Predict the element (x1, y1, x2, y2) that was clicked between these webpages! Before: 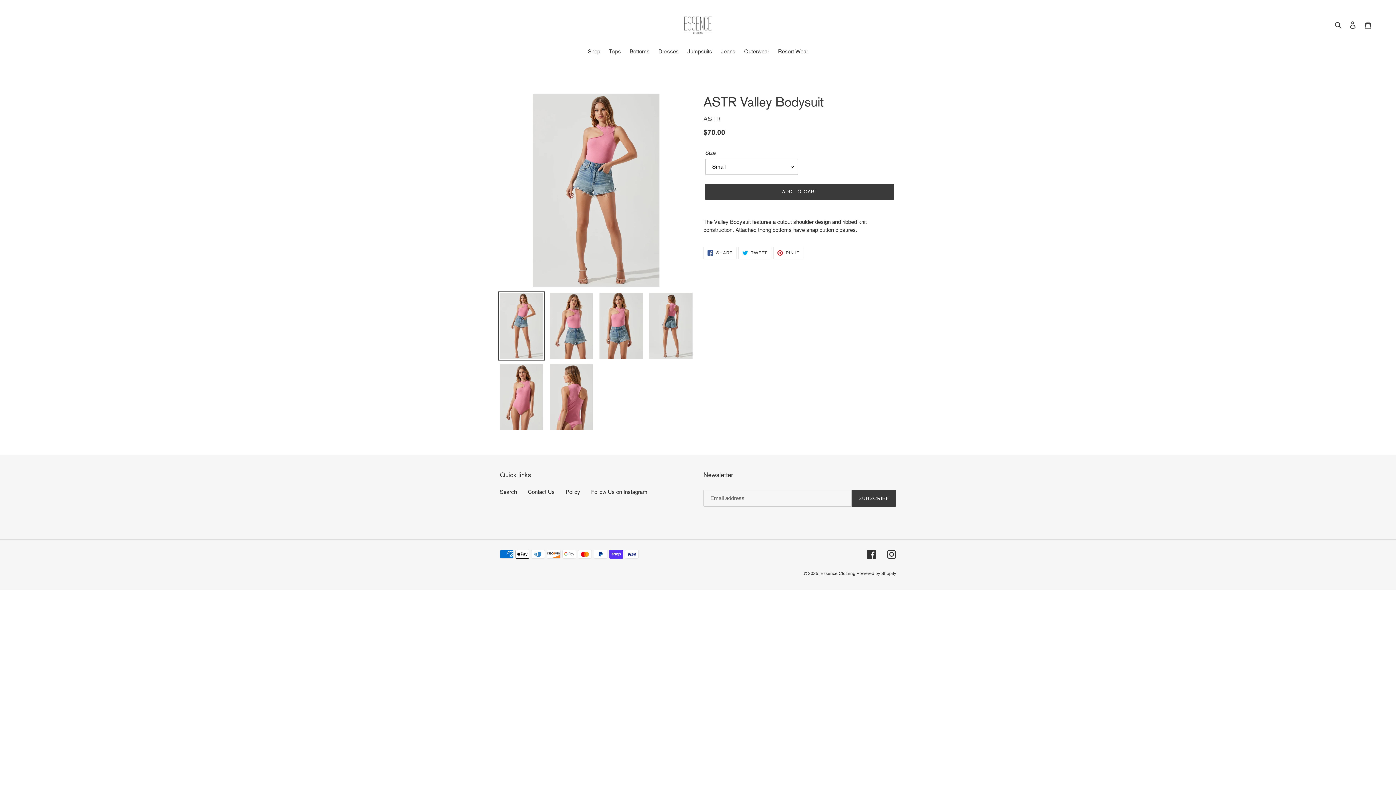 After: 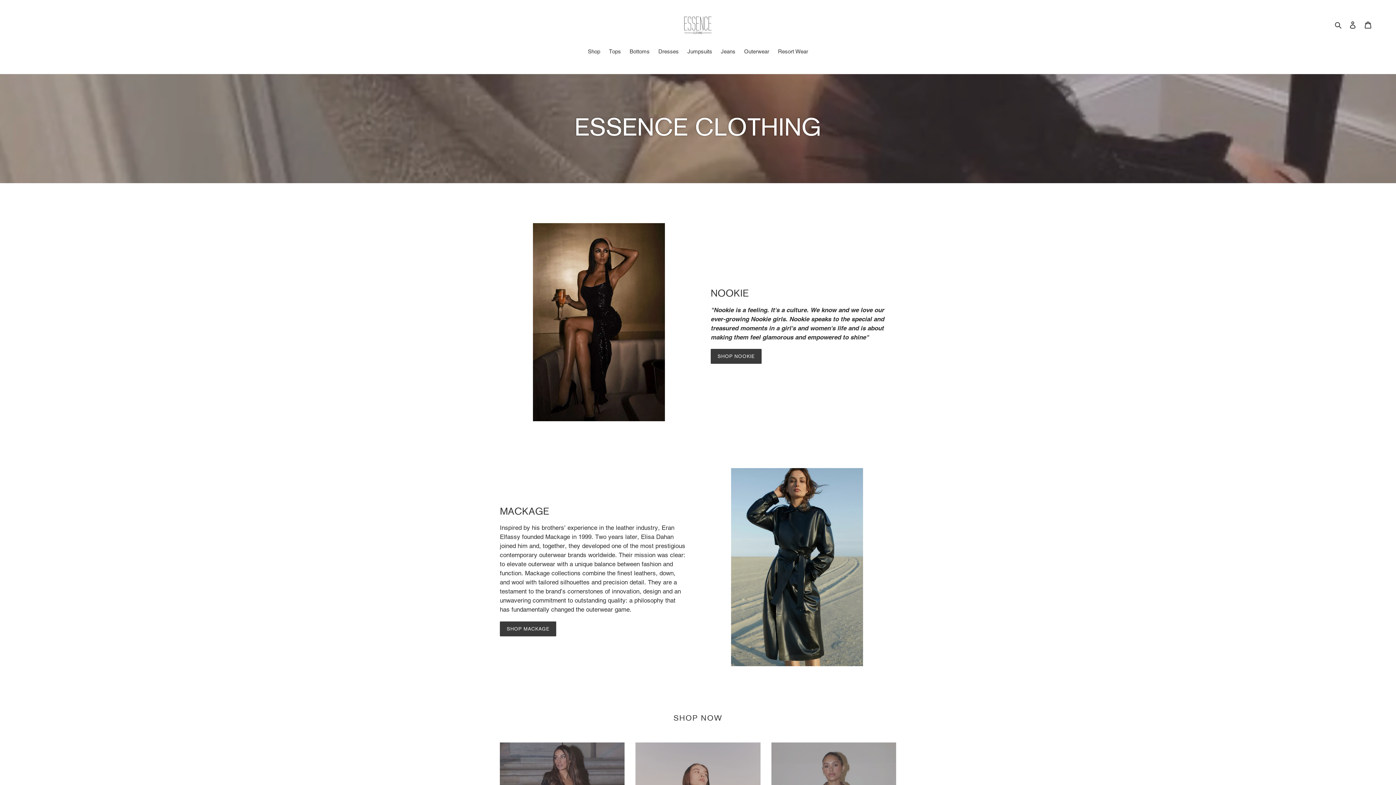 Action: bbox: (820, 571, 856, 576) label: Essence Clothing 